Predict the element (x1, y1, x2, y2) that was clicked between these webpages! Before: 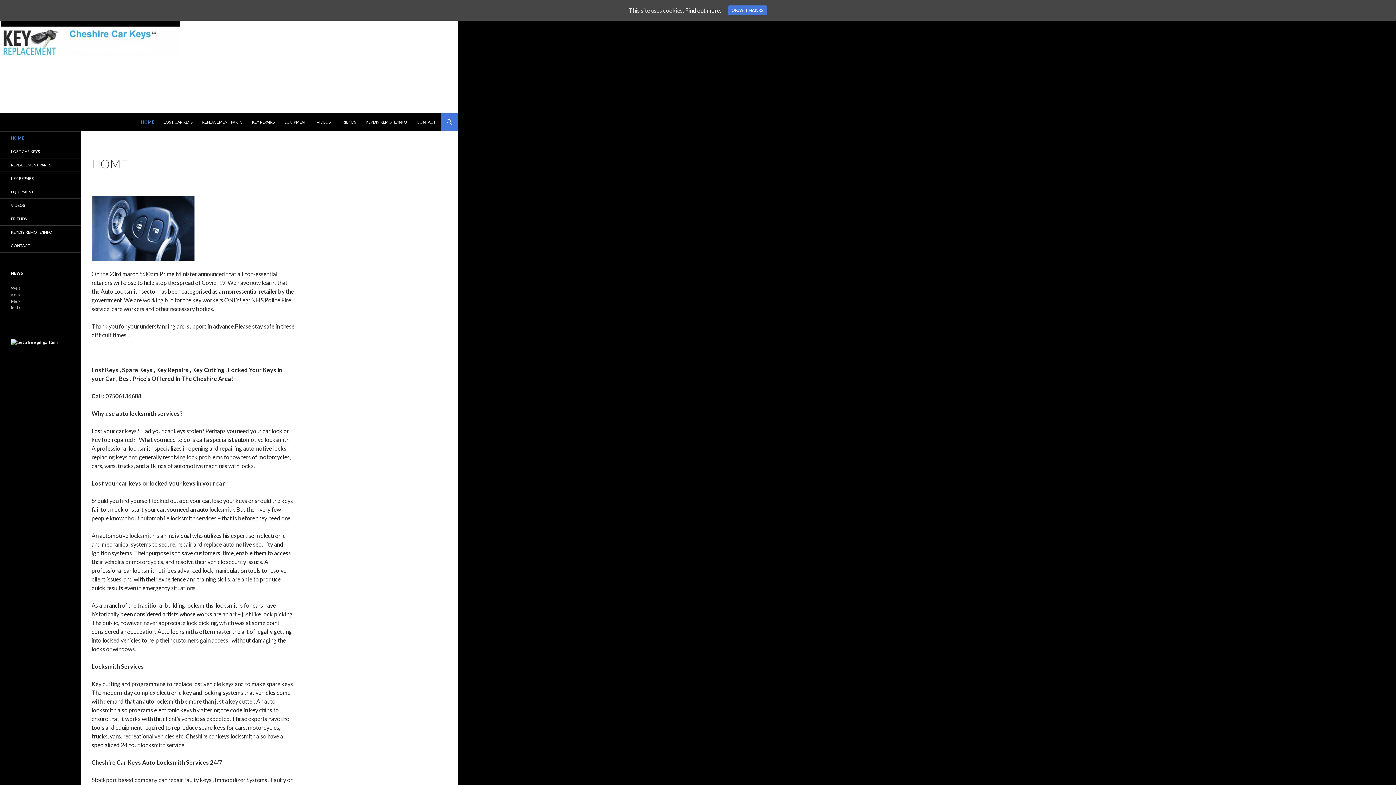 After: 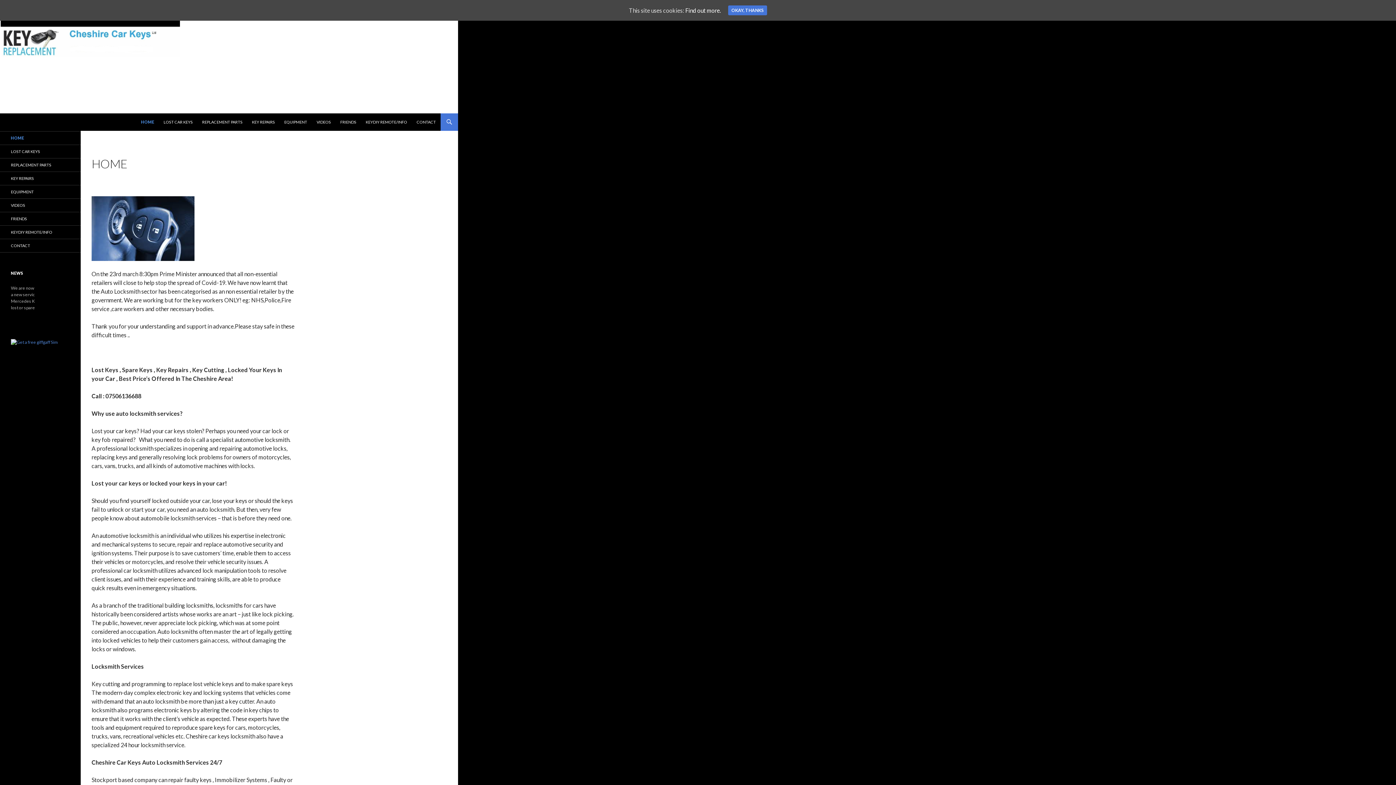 Action: bbox: (10, 339, 58, 344)